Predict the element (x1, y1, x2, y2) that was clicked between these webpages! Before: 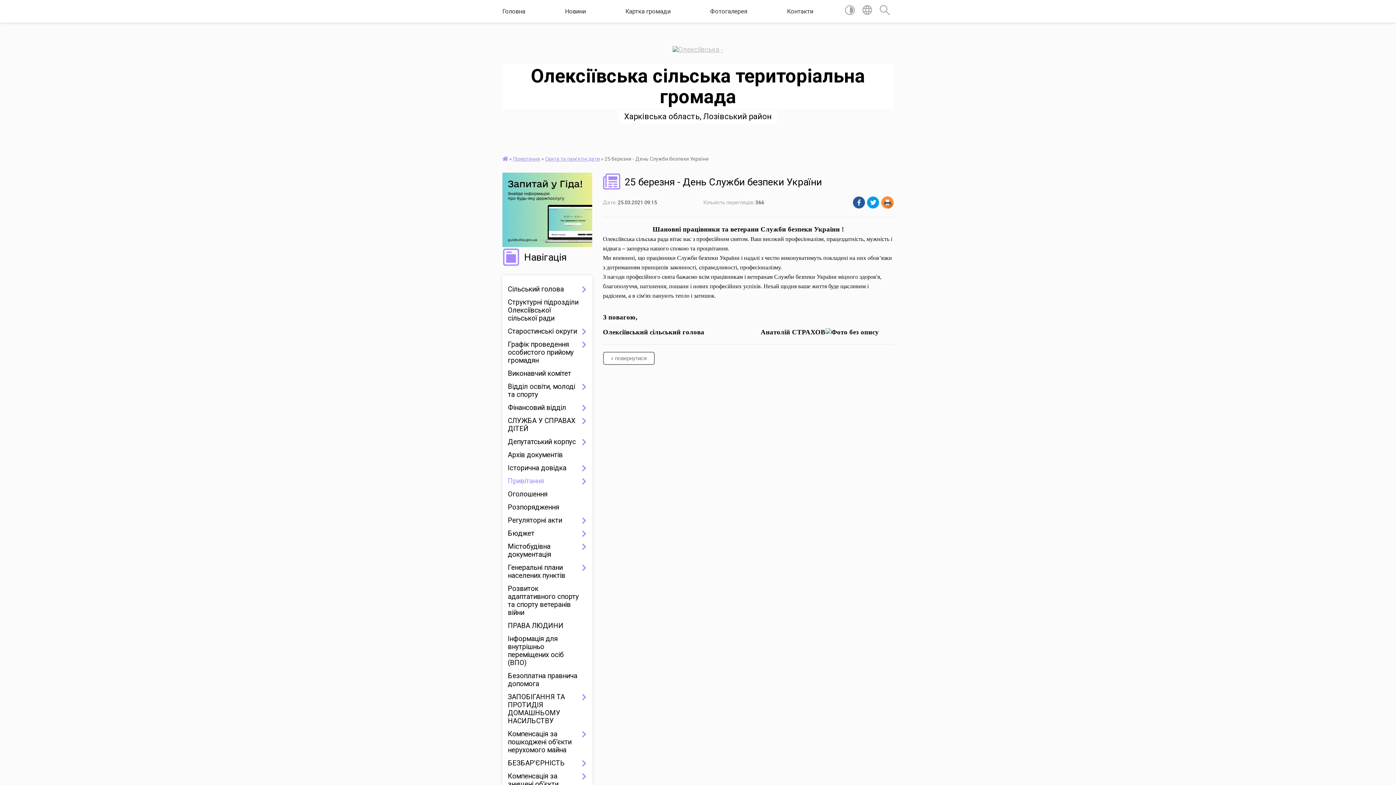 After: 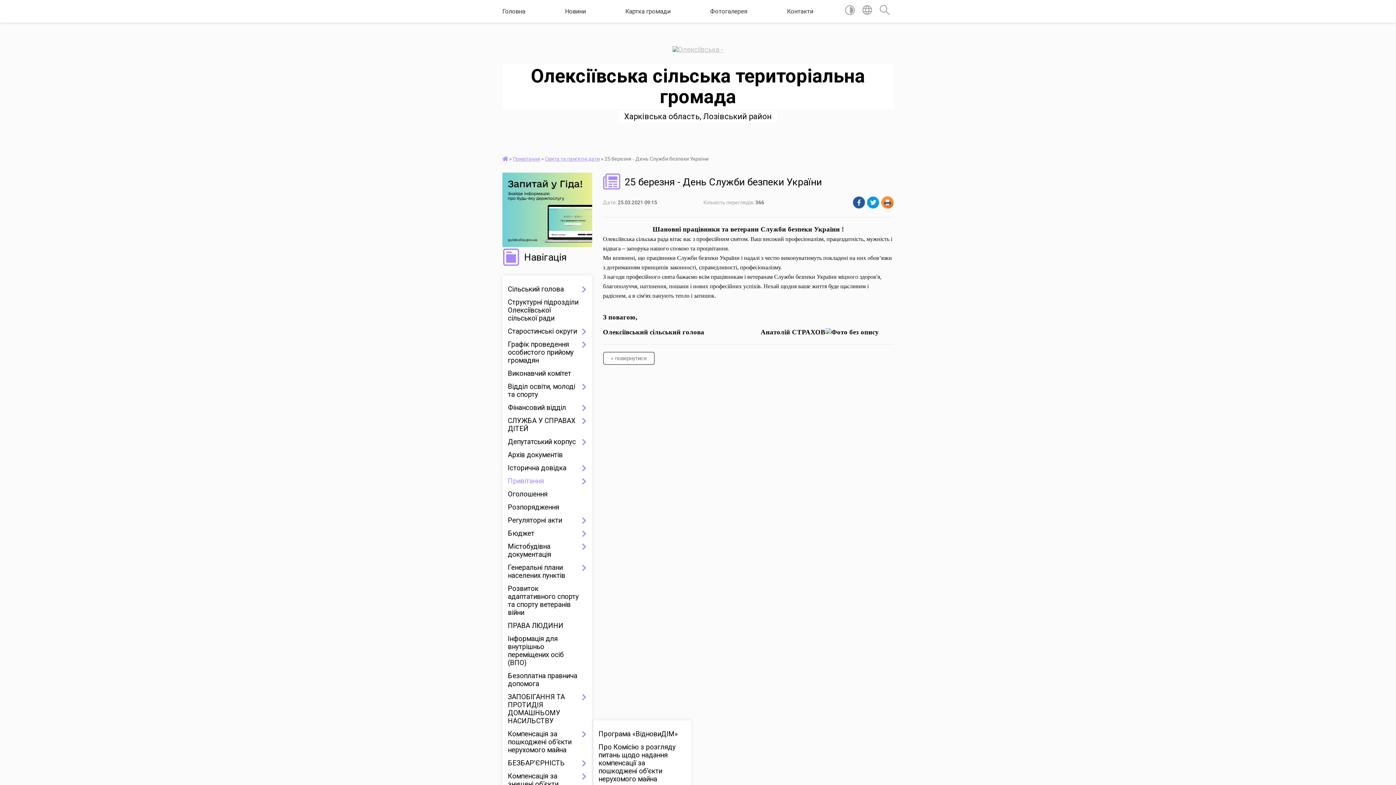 Action: label: Компенсація за пошкоджені об’єкти нерухомого майна bbox: (508, 728, 586, 757)